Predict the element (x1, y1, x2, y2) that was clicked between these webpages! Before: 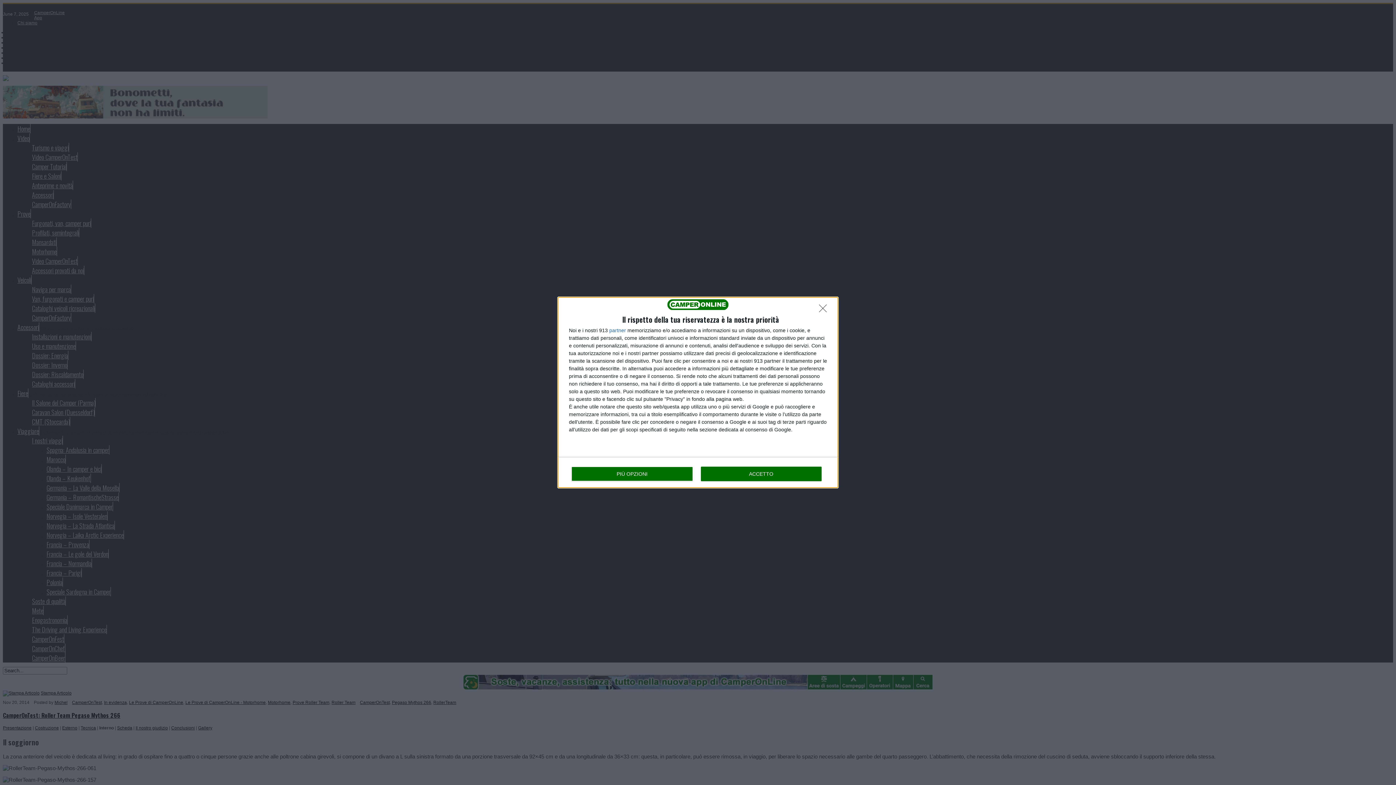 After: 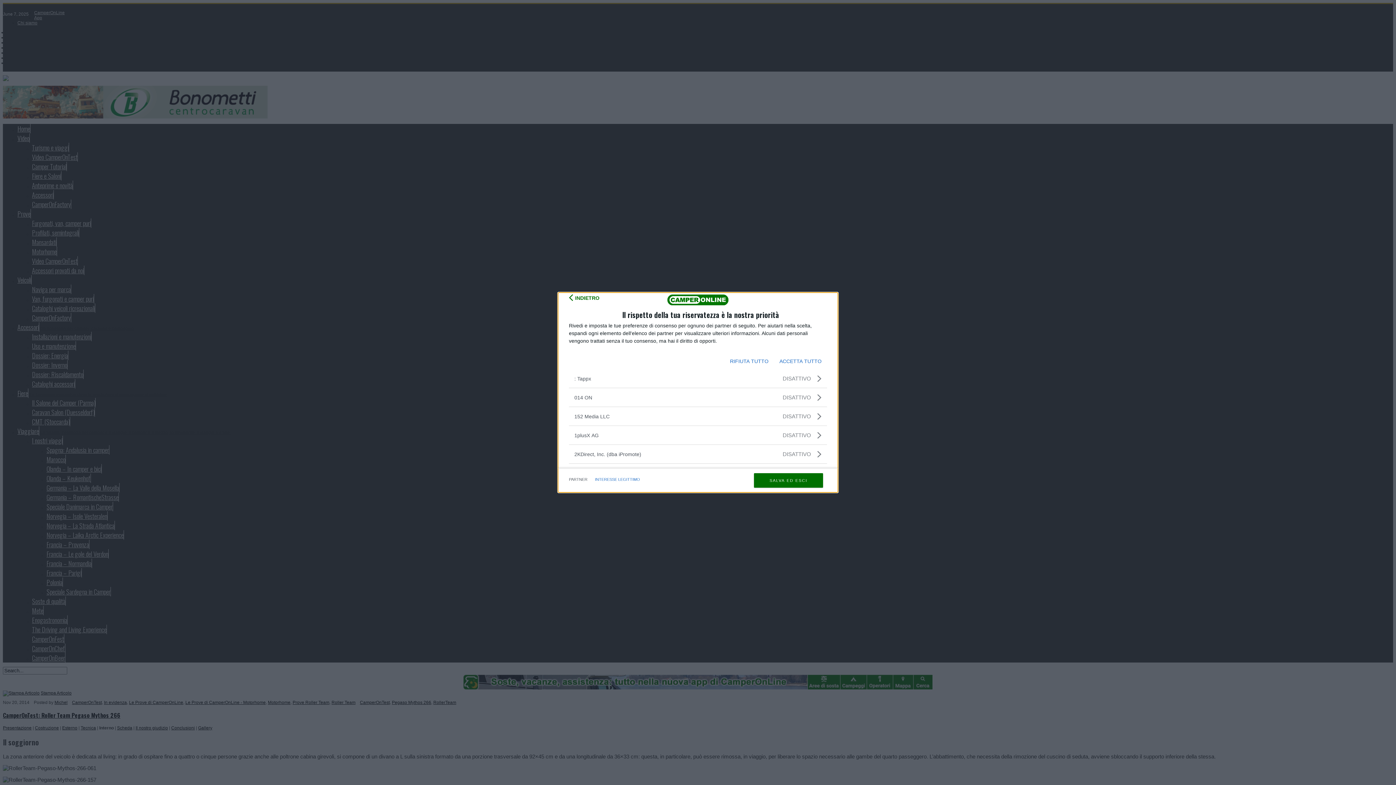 Action: bbox: (609, 328, 626, 333) label: partner